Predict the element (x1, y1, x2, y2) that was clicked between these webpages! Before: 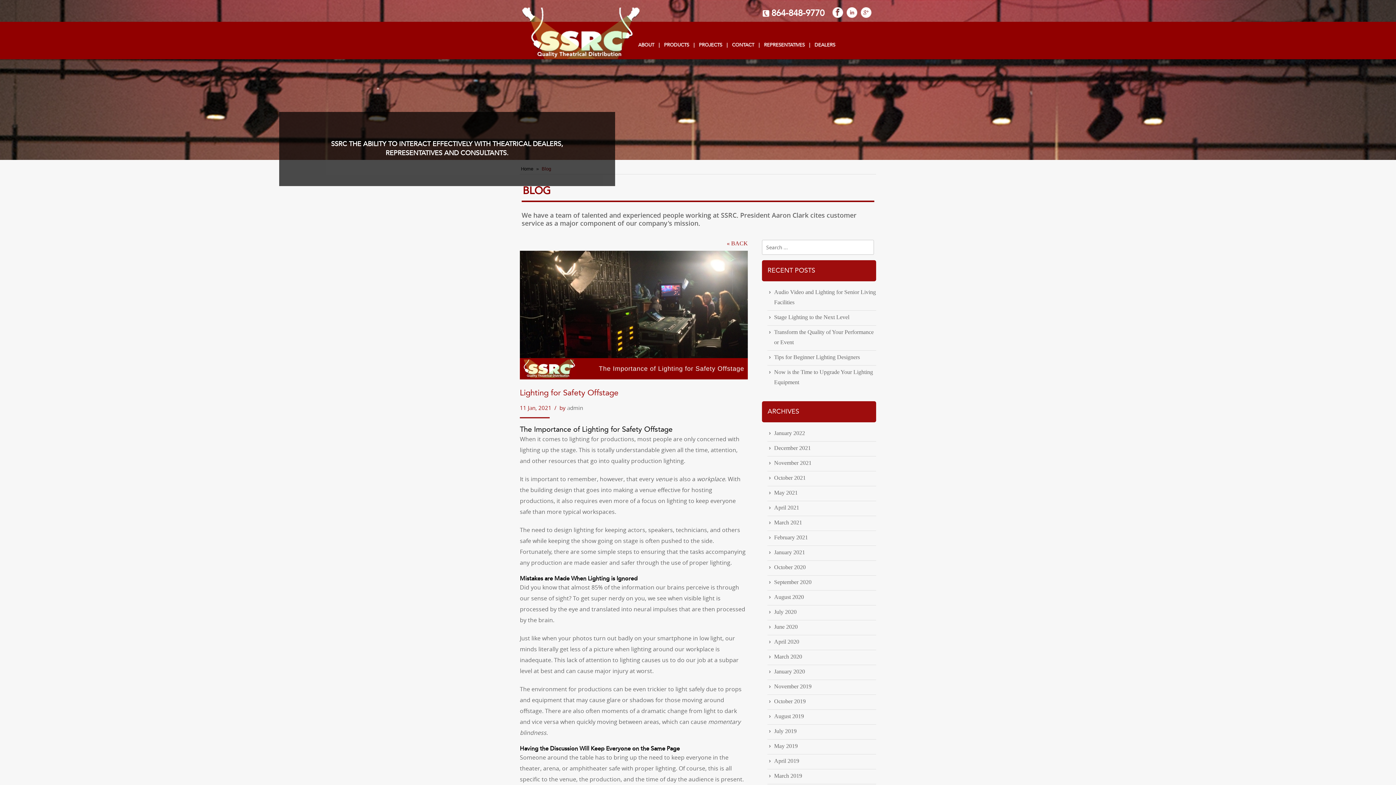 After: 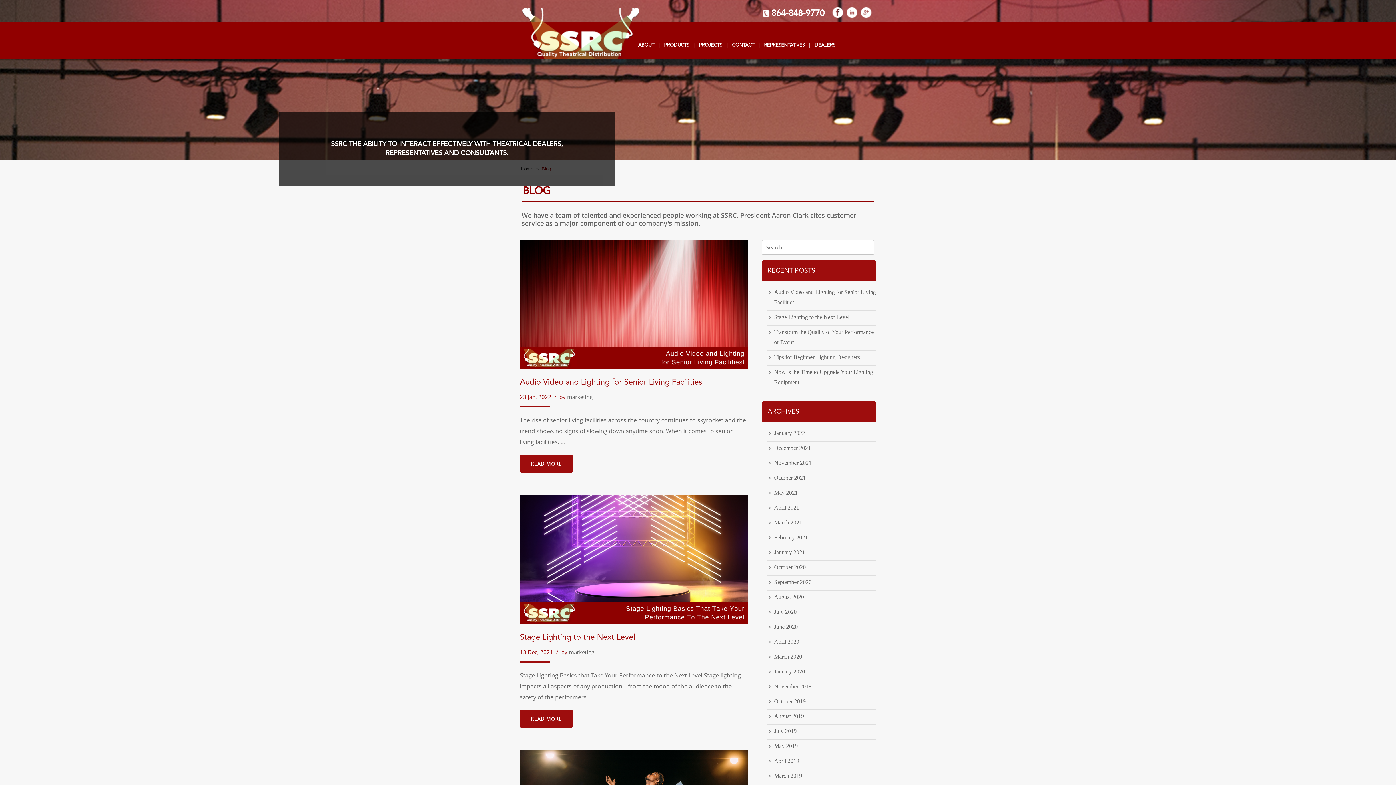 Action: bbox: (726, 240, 748, 246) label: « BACK